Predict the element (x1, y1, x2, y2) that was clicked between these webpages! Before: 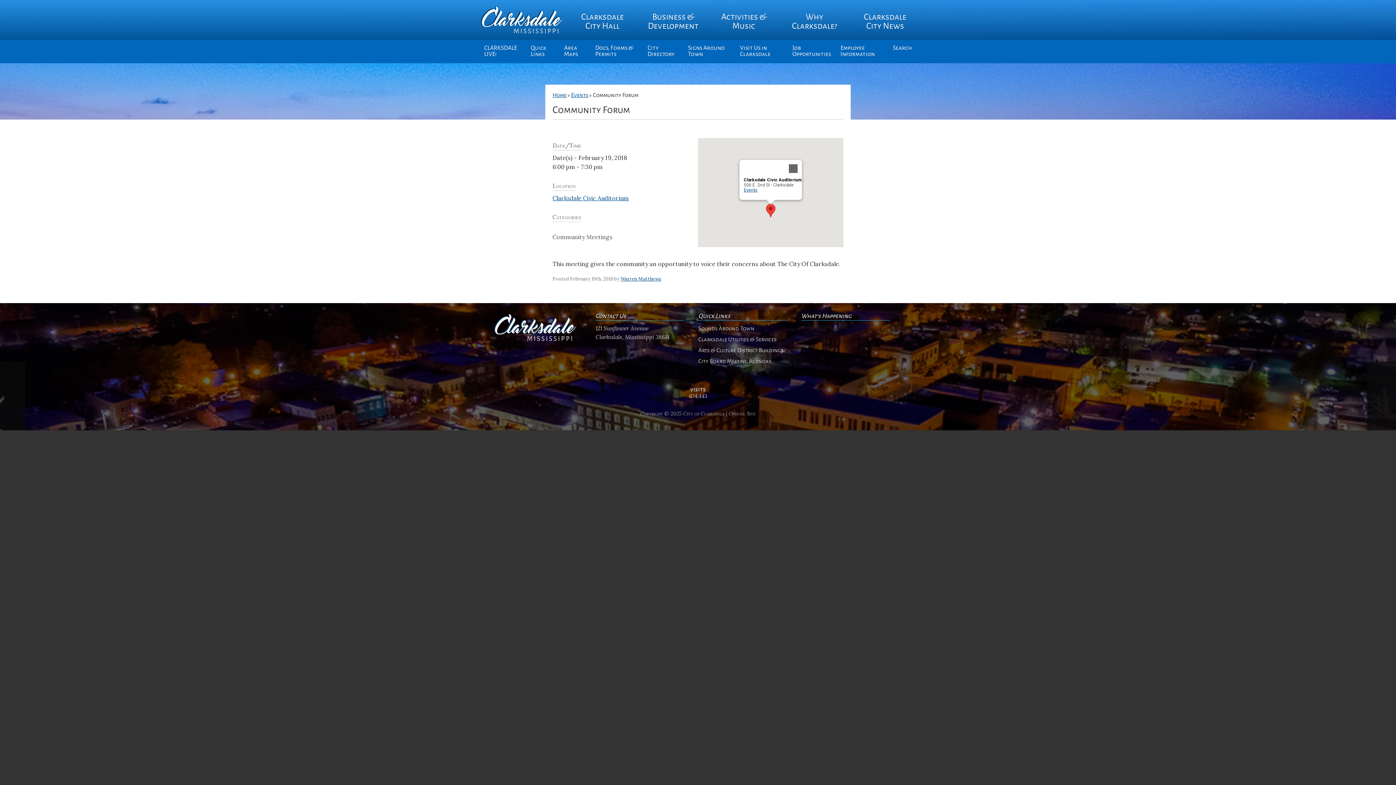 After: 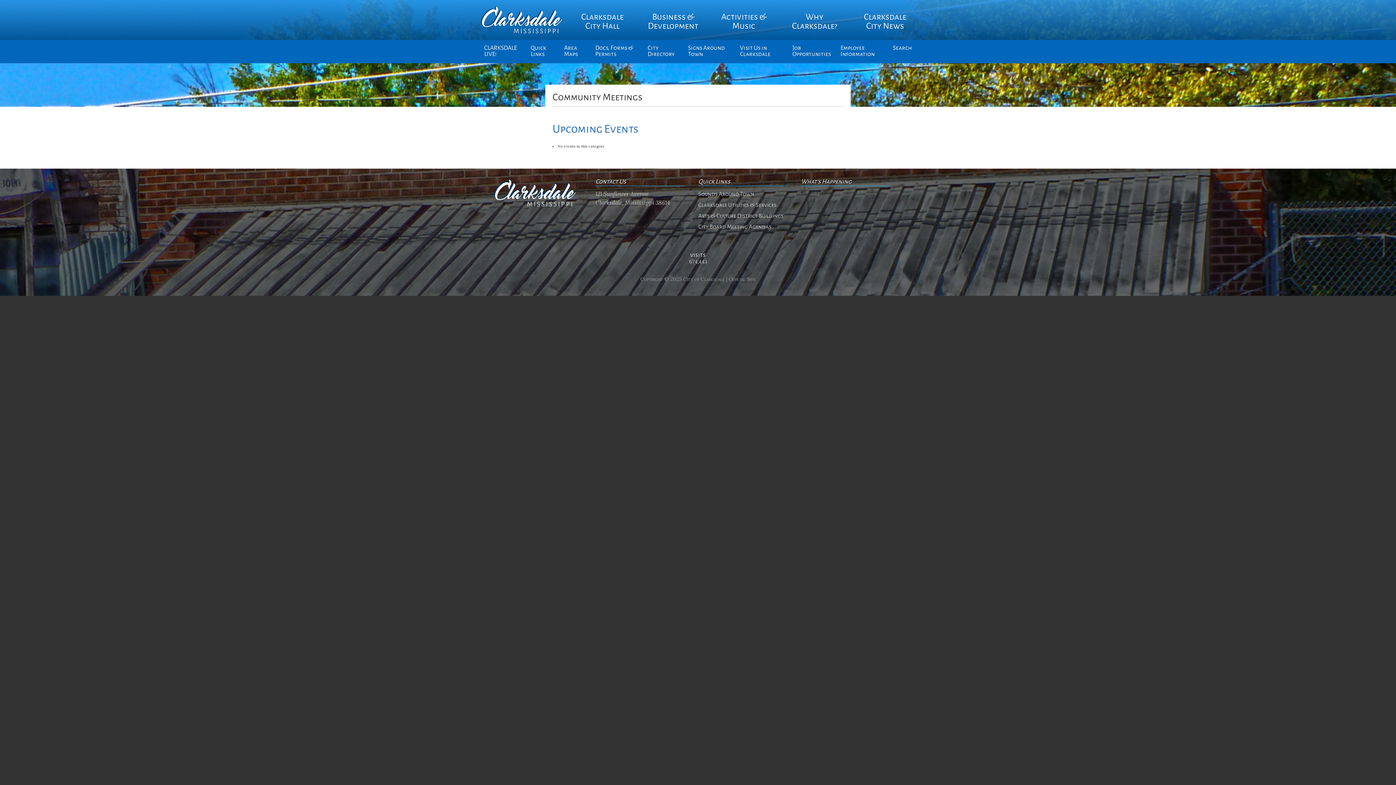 Action: label: Community Meetings bbox: (552, 233, 612, 240)